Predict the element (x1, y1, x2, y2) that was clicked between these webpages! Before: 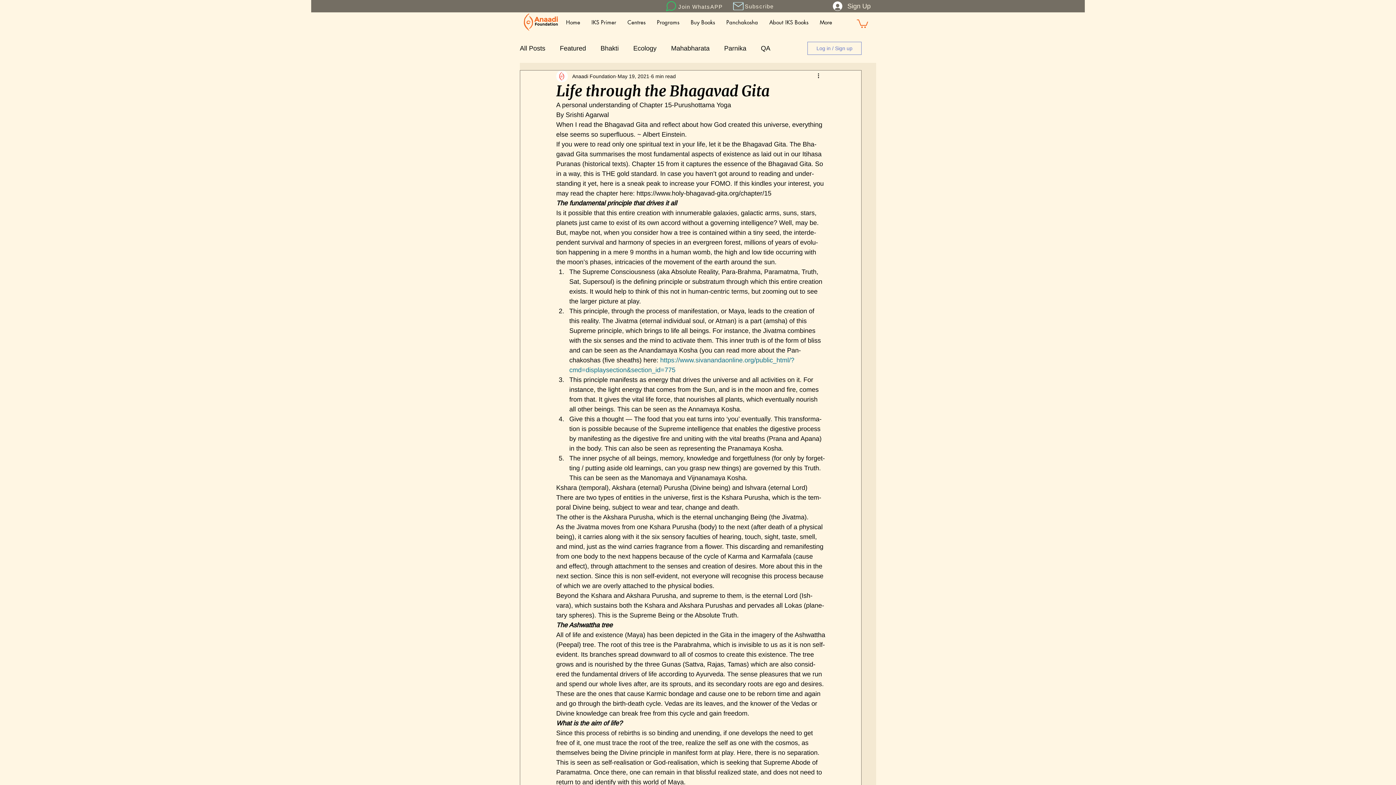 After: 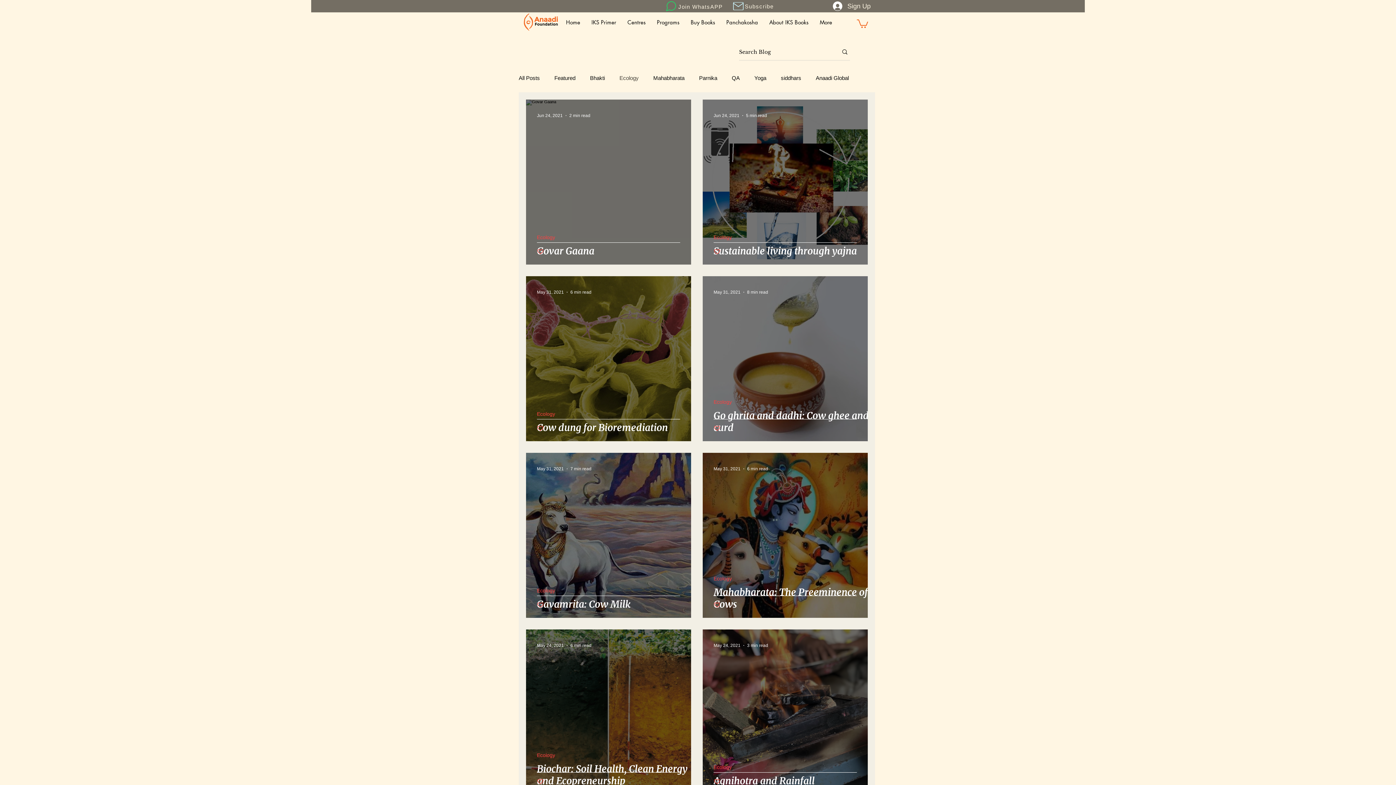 Action: bbox: (633, 42, 656, 54) label: Ecology